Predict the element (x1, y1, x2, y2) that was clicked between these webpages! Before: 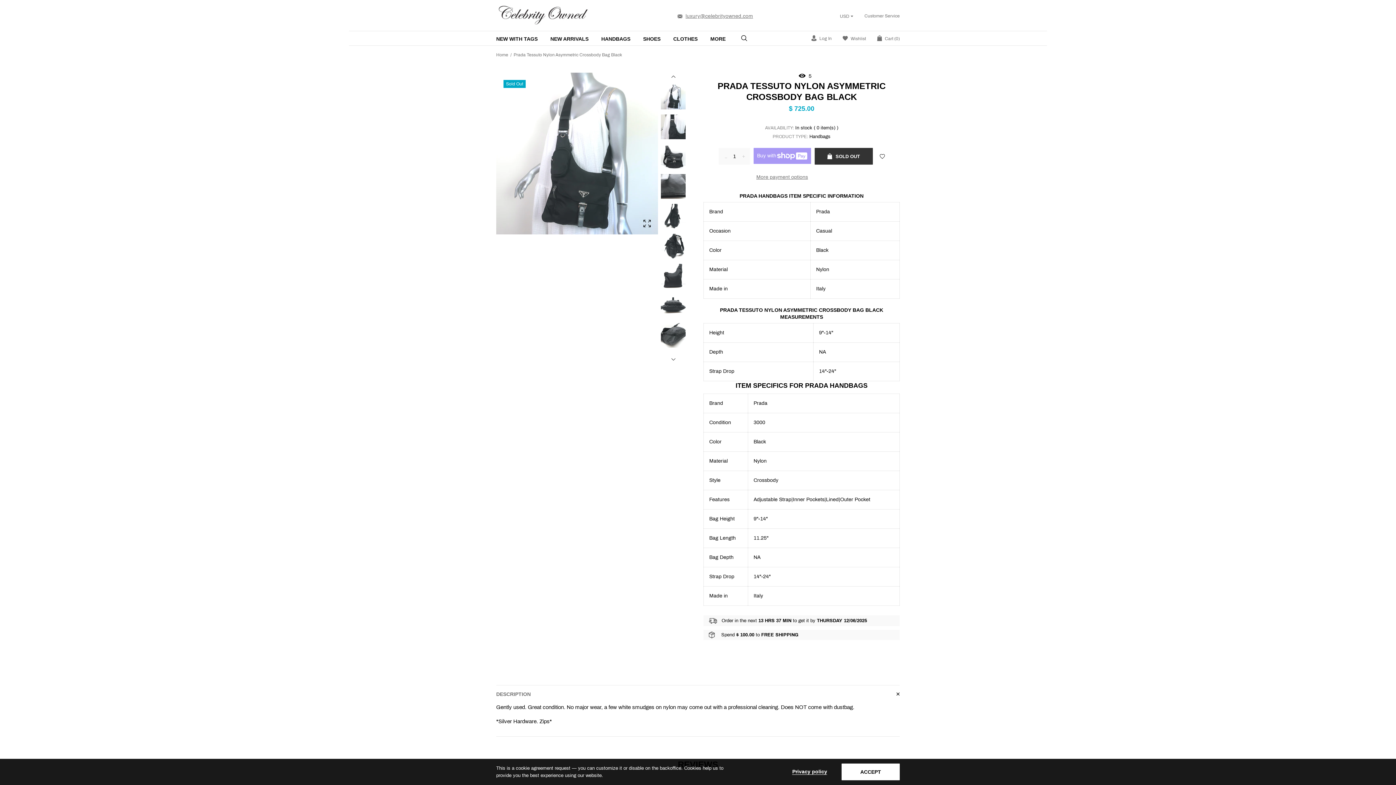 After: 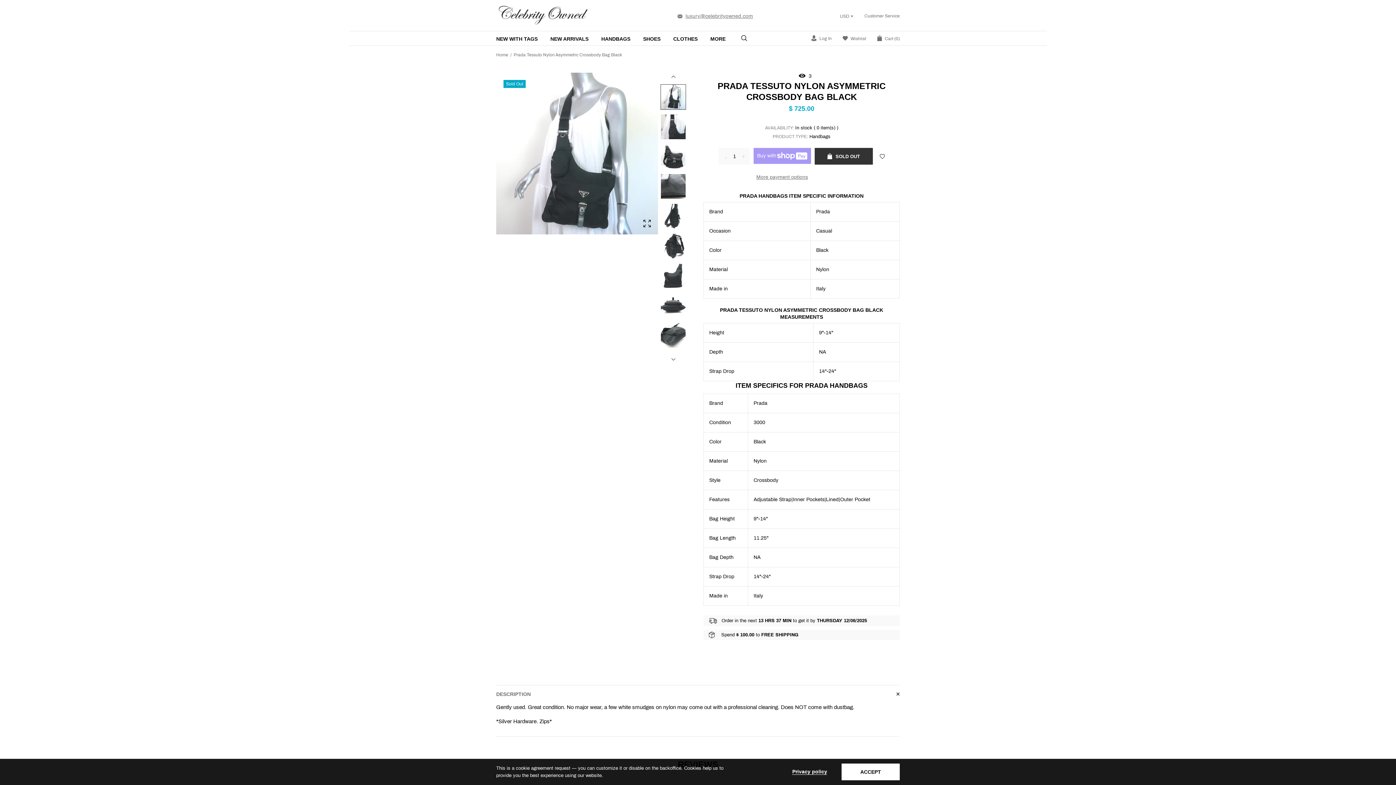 Action: bbox: (660, 84, 686, 109)